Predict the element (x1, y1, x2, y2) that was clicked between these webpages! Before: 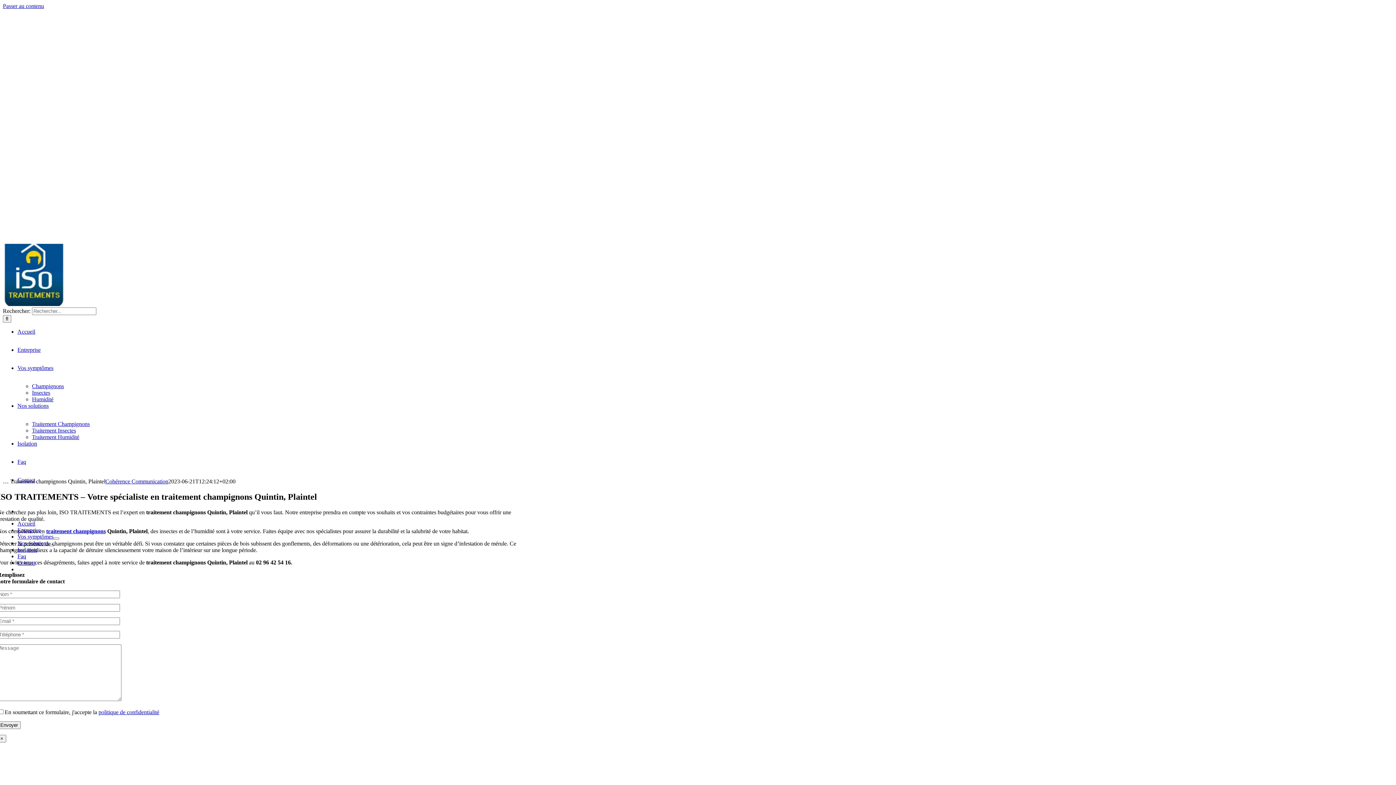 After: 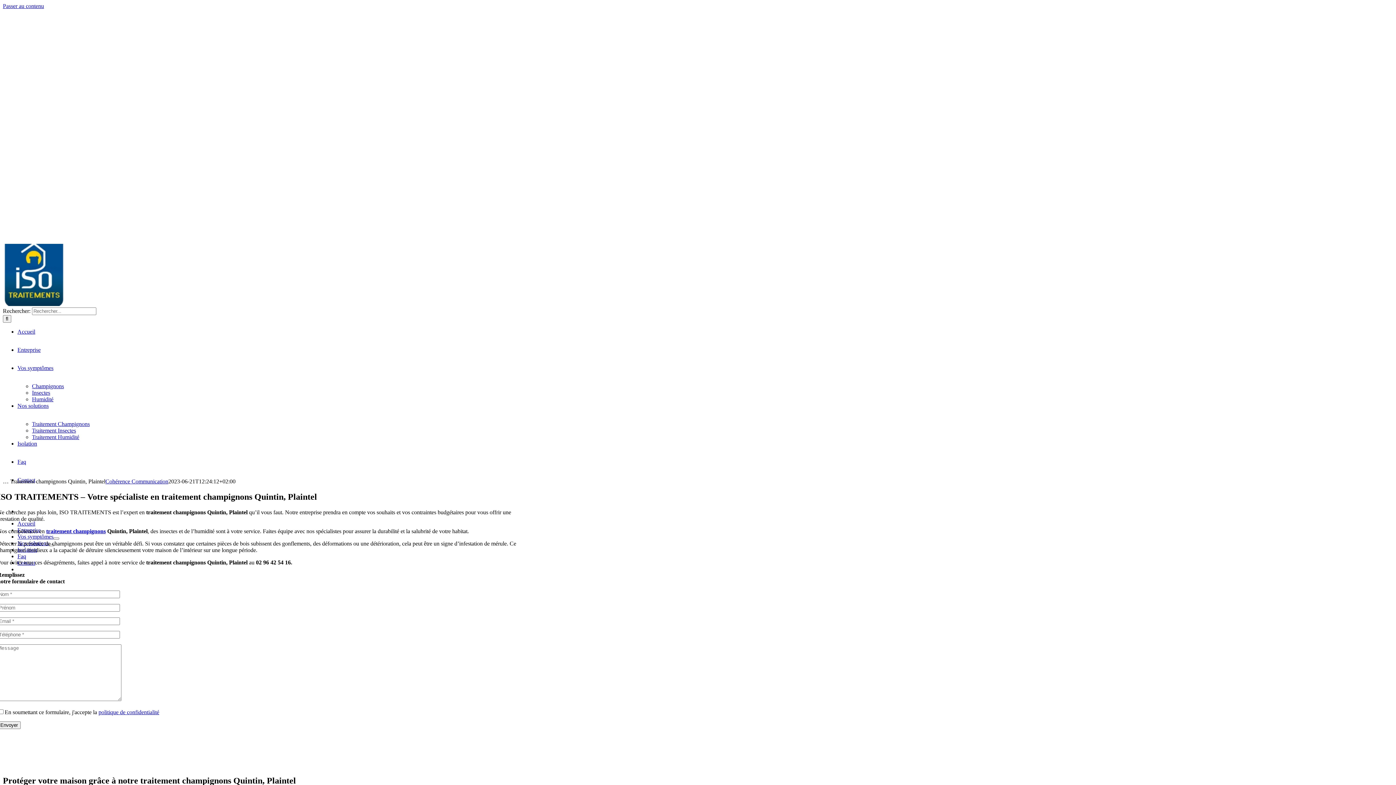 Action: bbox: (-2, 735, 6, 742) label: Close